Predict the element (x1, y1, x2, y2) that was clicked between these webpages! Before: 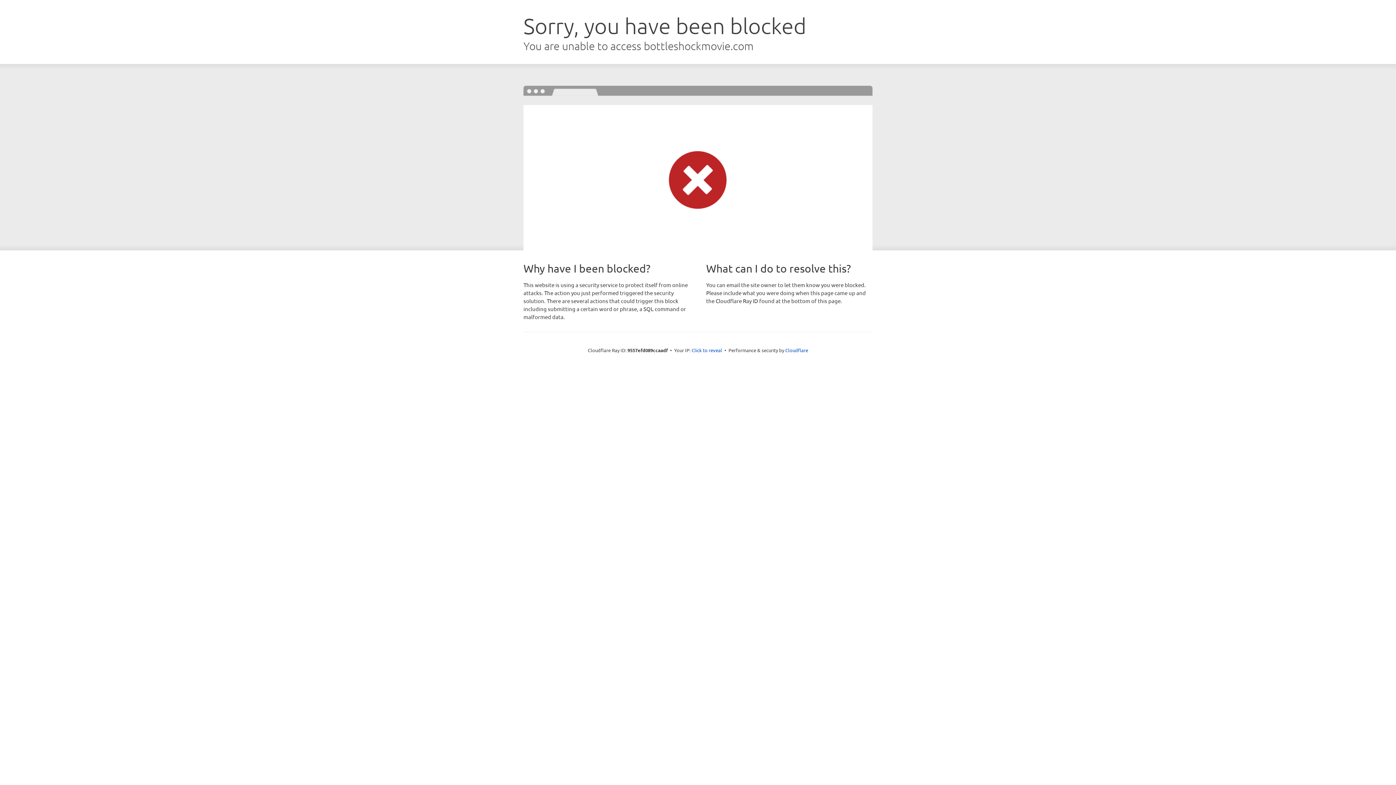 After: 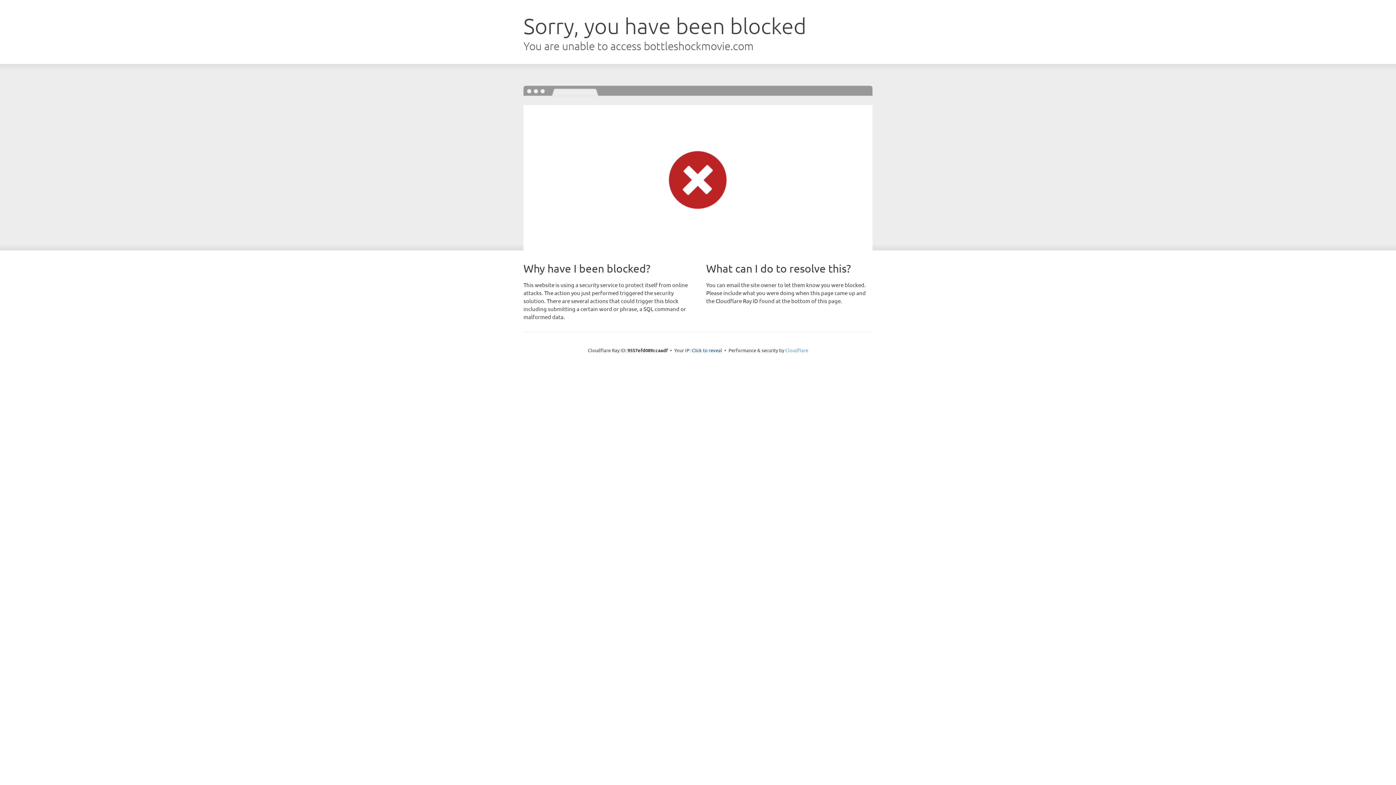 Action: bbox: (785, 347, 808, 353) label: Cloudflare